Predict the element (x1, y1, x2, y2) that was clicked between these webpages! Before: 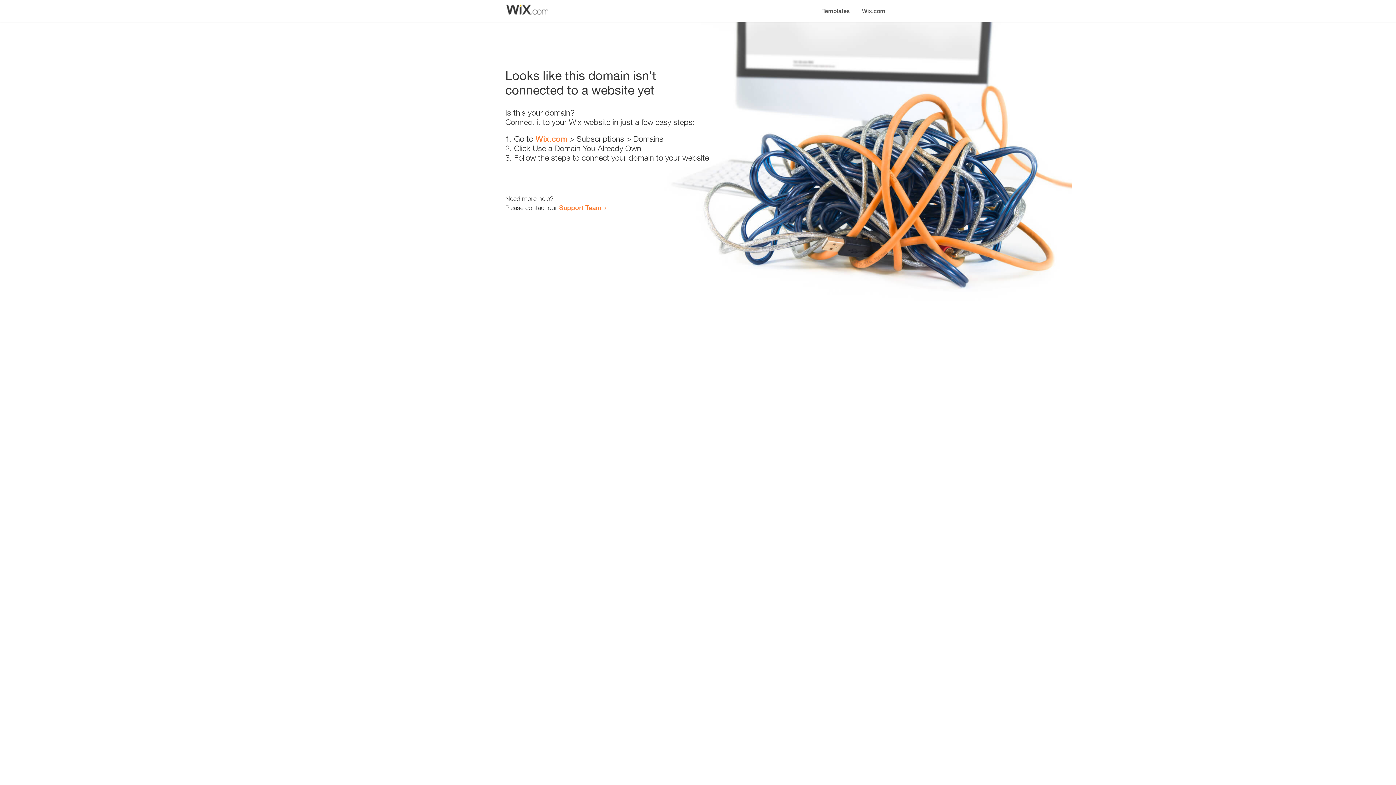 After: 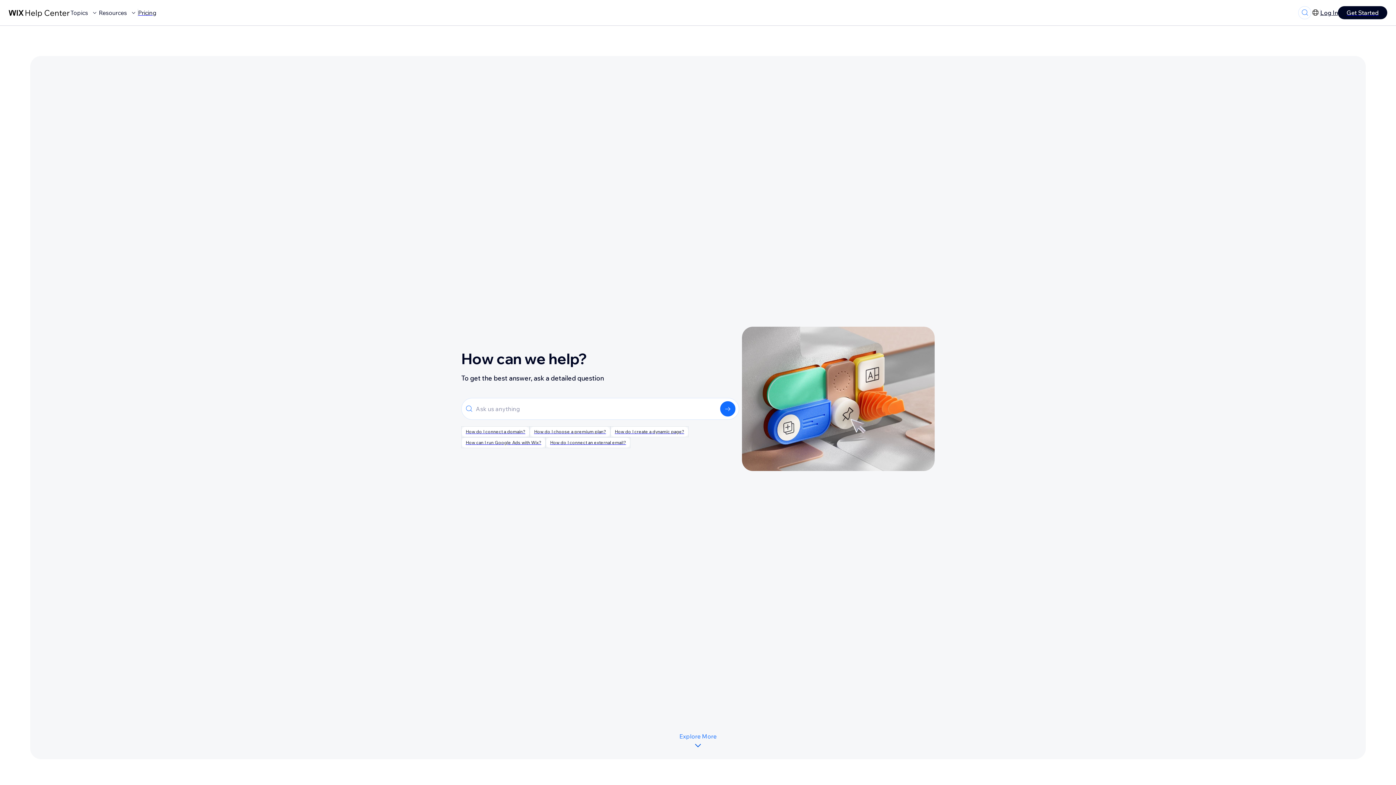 Action: label: Support Team bbox: (559, 203, 601, 211)